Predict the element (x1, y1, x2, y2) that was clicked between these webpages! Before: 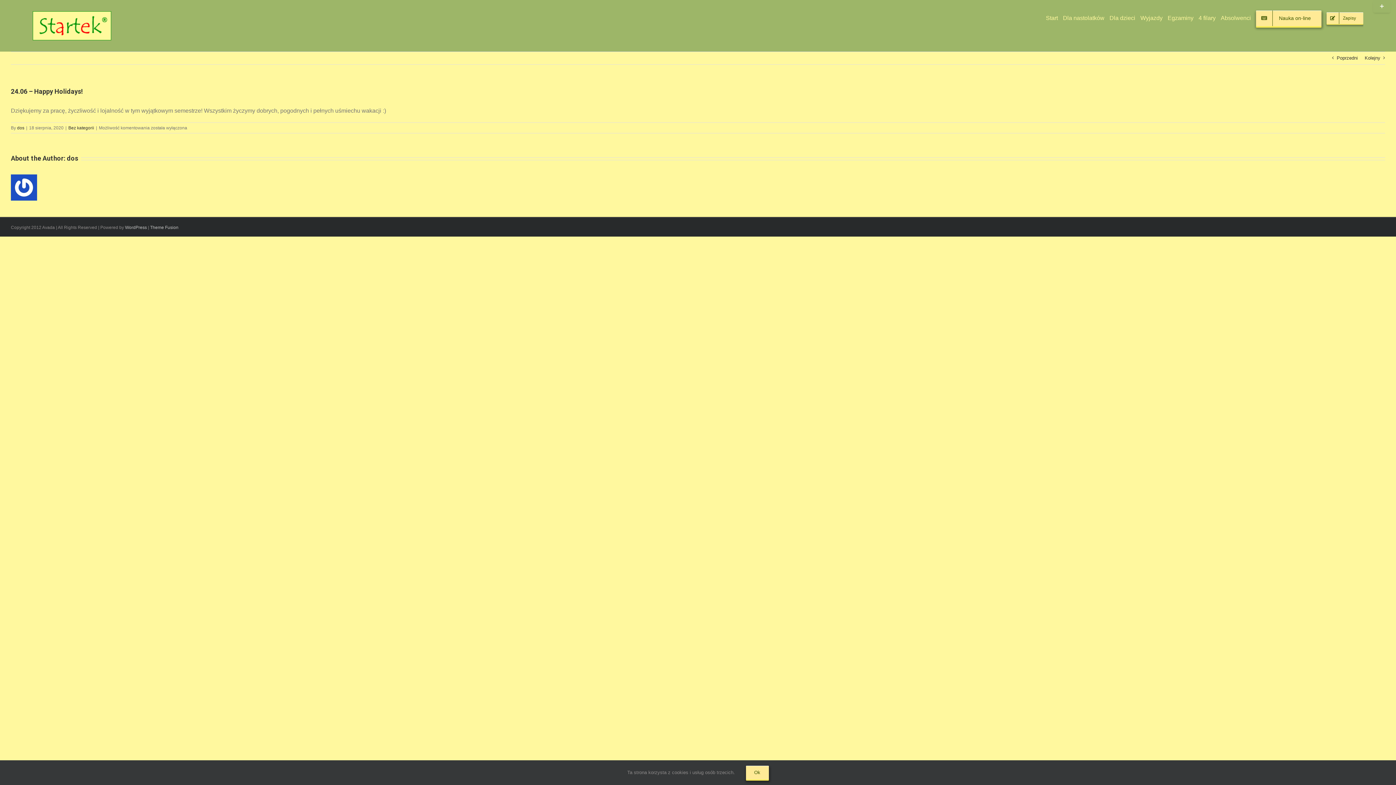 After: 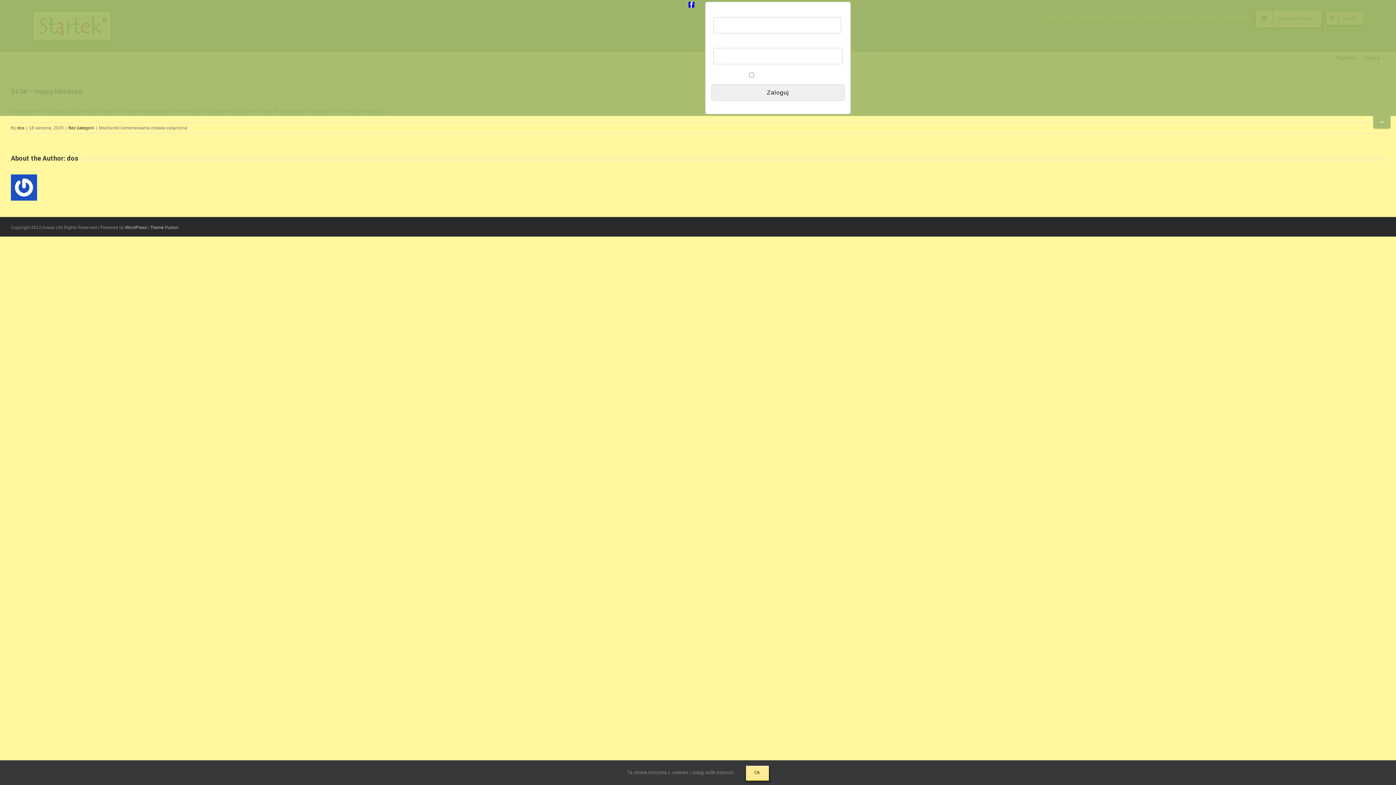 Action: bbox: (1373, 0, 1390, 12) label: Toggle Sliding Bar Area